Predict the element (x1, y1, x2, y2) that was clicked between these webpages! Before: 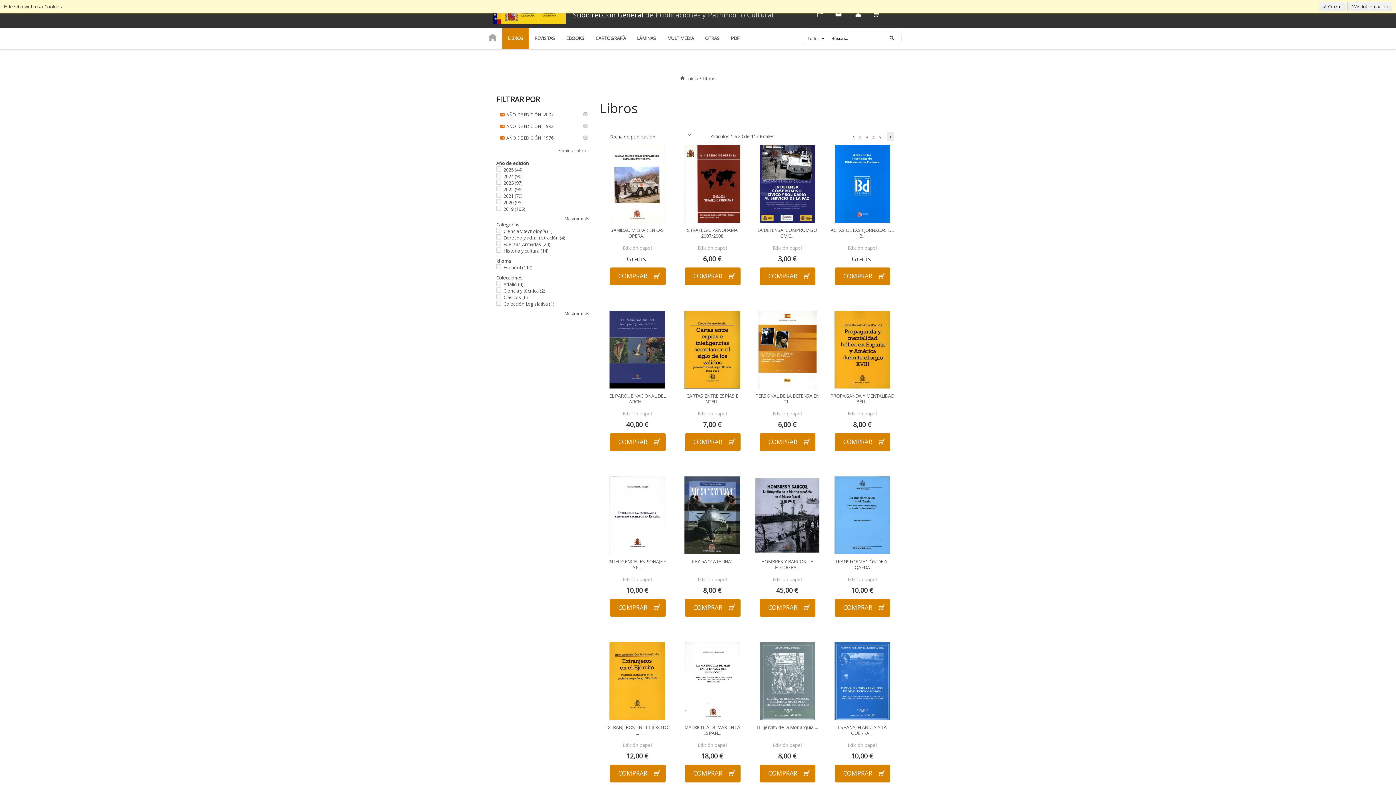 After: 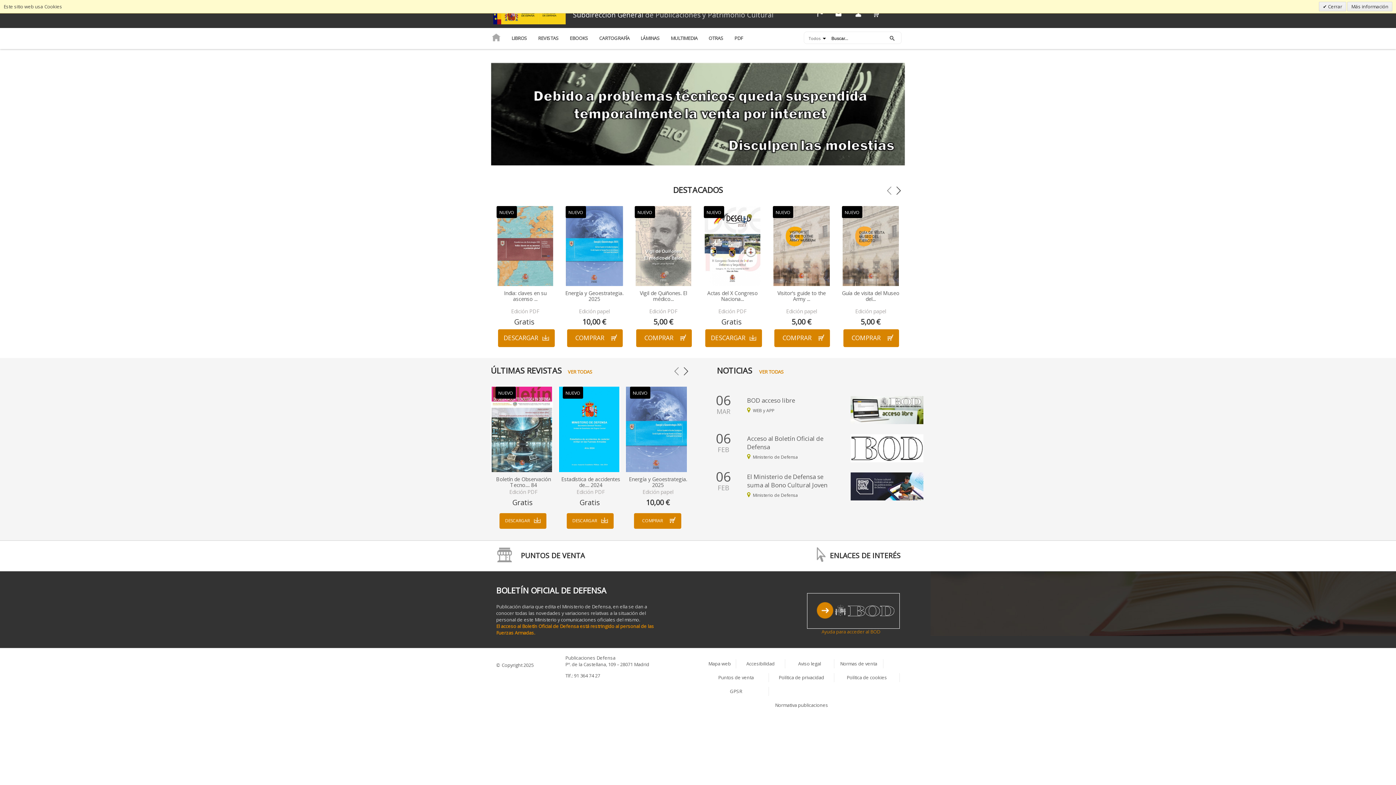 Action: bbox: (573, 10, 773, 19) label: Subdirección General de Publicaciones y Patrimonio Cultural